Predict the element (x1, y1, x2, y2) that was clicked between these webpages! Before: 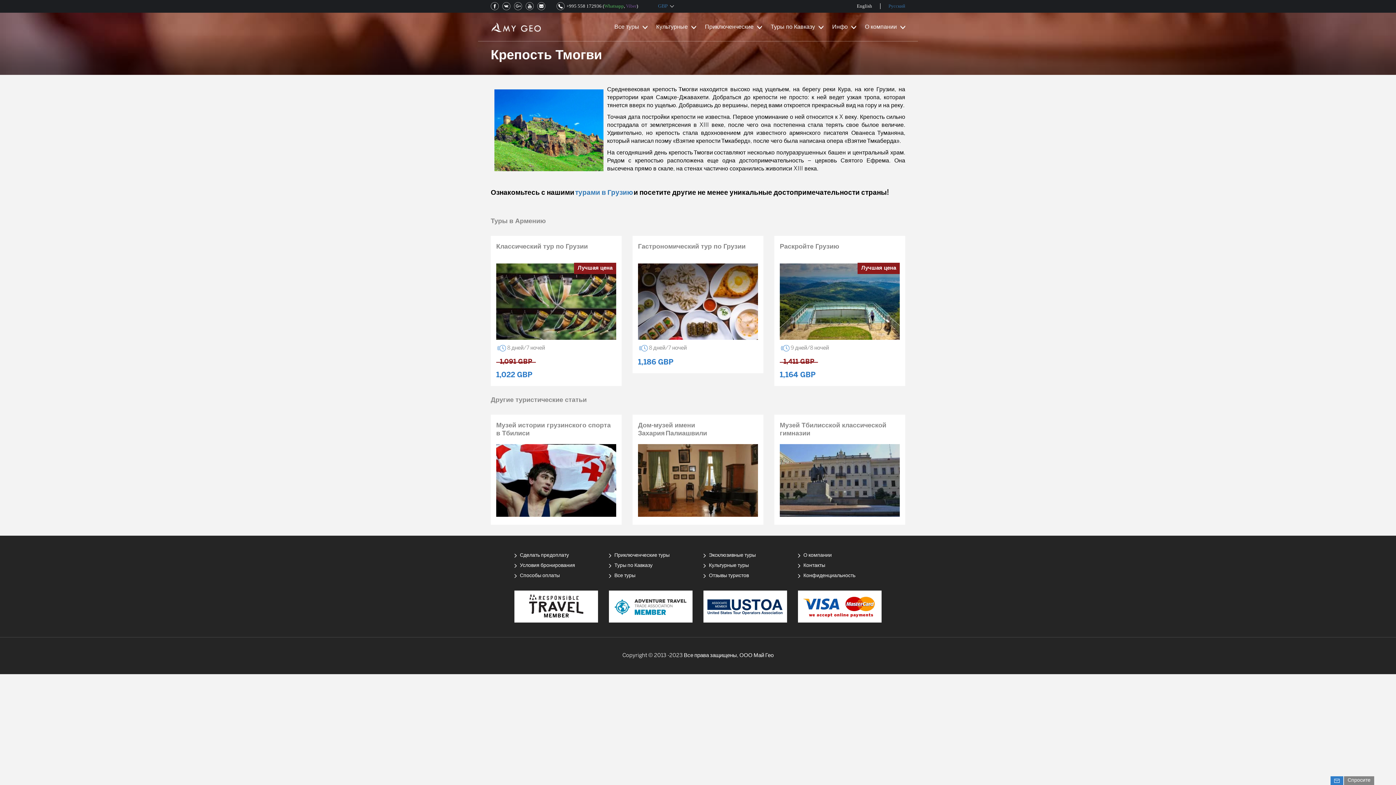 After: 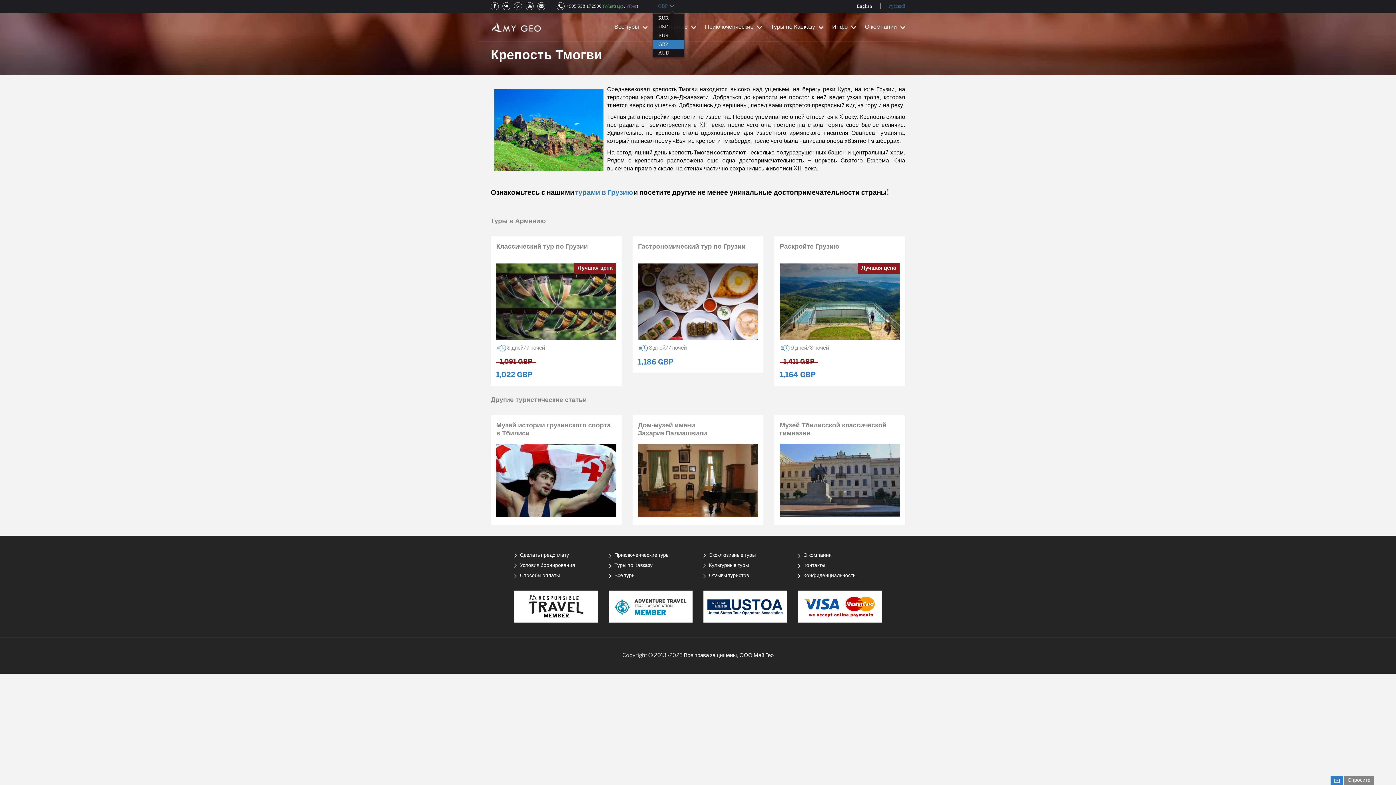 Action: bbox: (658, 3, 674, 9) label: GBP